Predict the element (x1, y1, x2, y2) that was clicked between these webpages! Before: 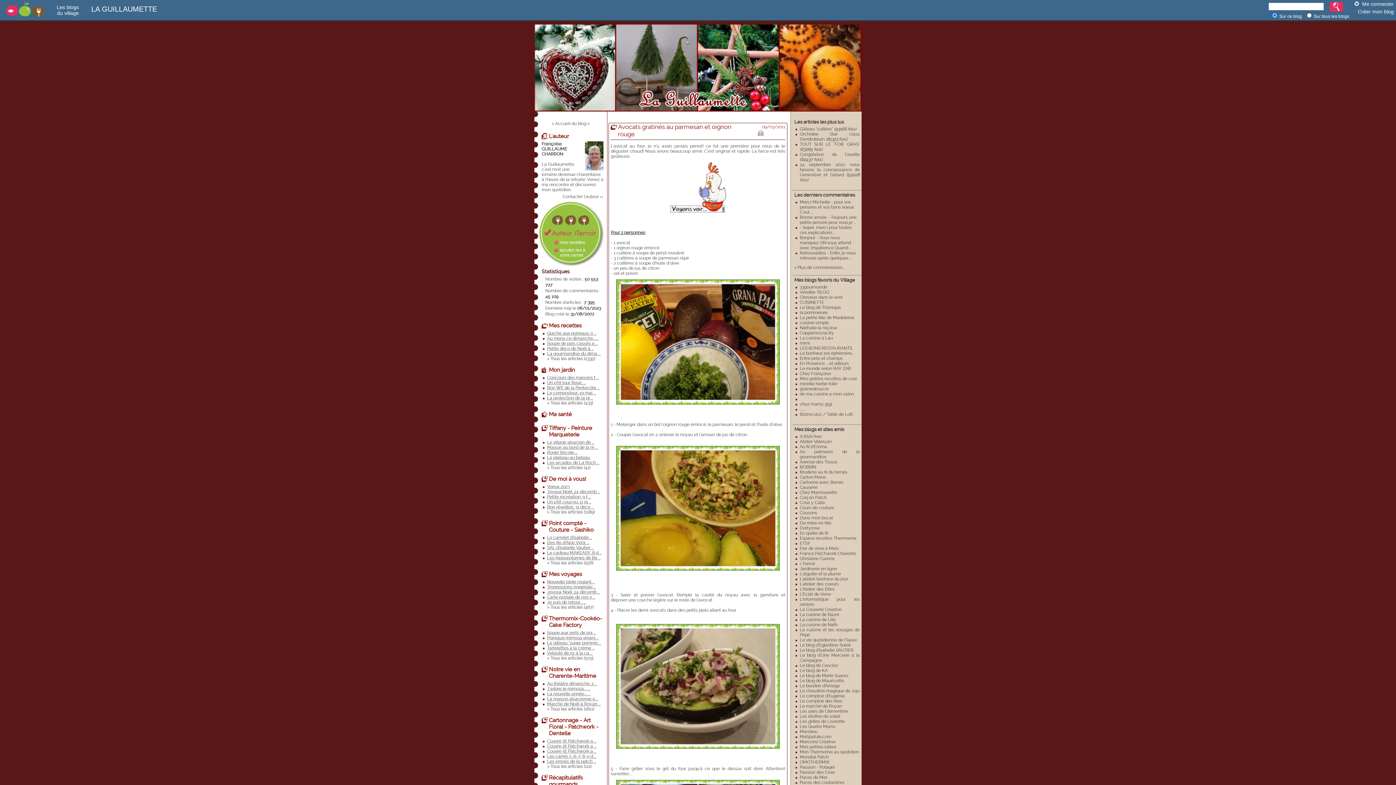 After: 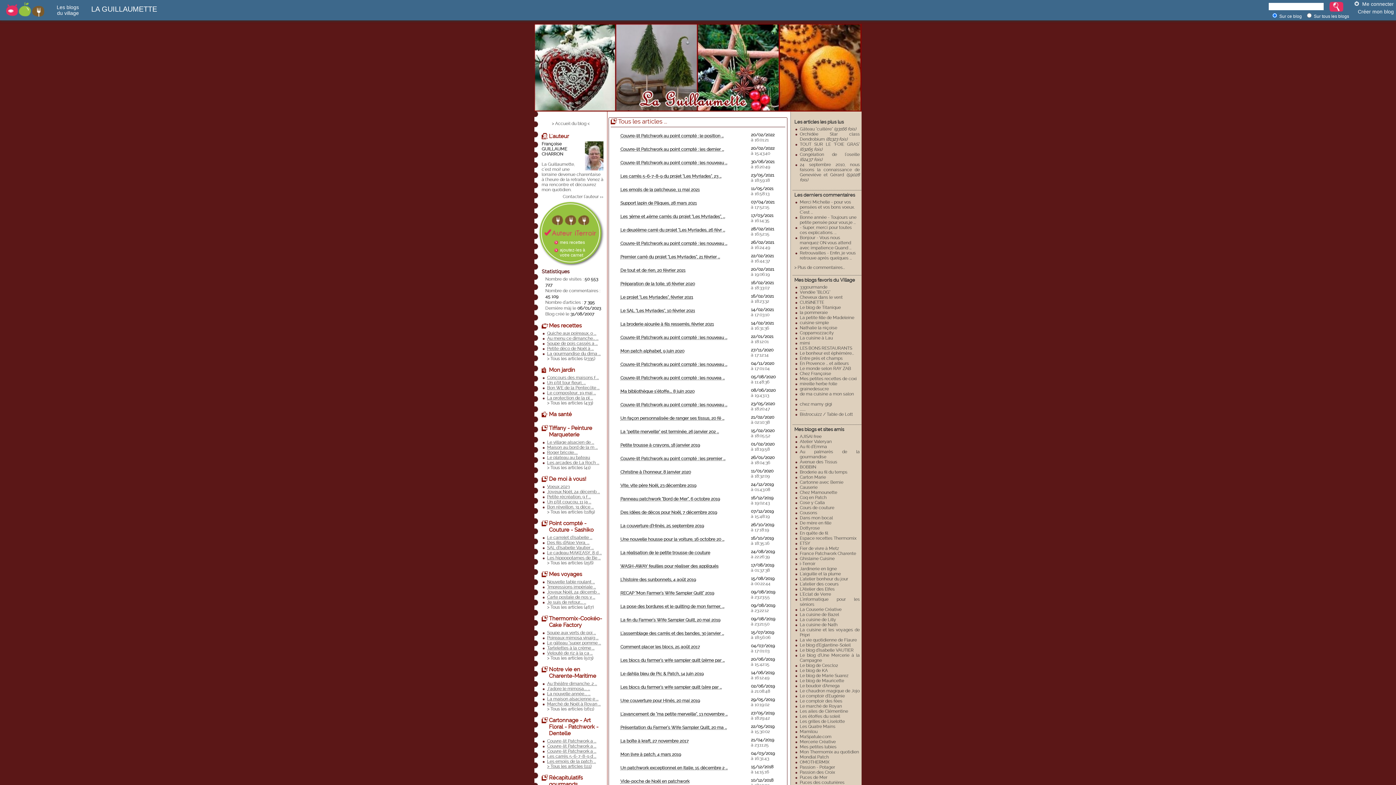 Action: label: > Tous les articles (111) bbox: (547, 764, 603, 769)